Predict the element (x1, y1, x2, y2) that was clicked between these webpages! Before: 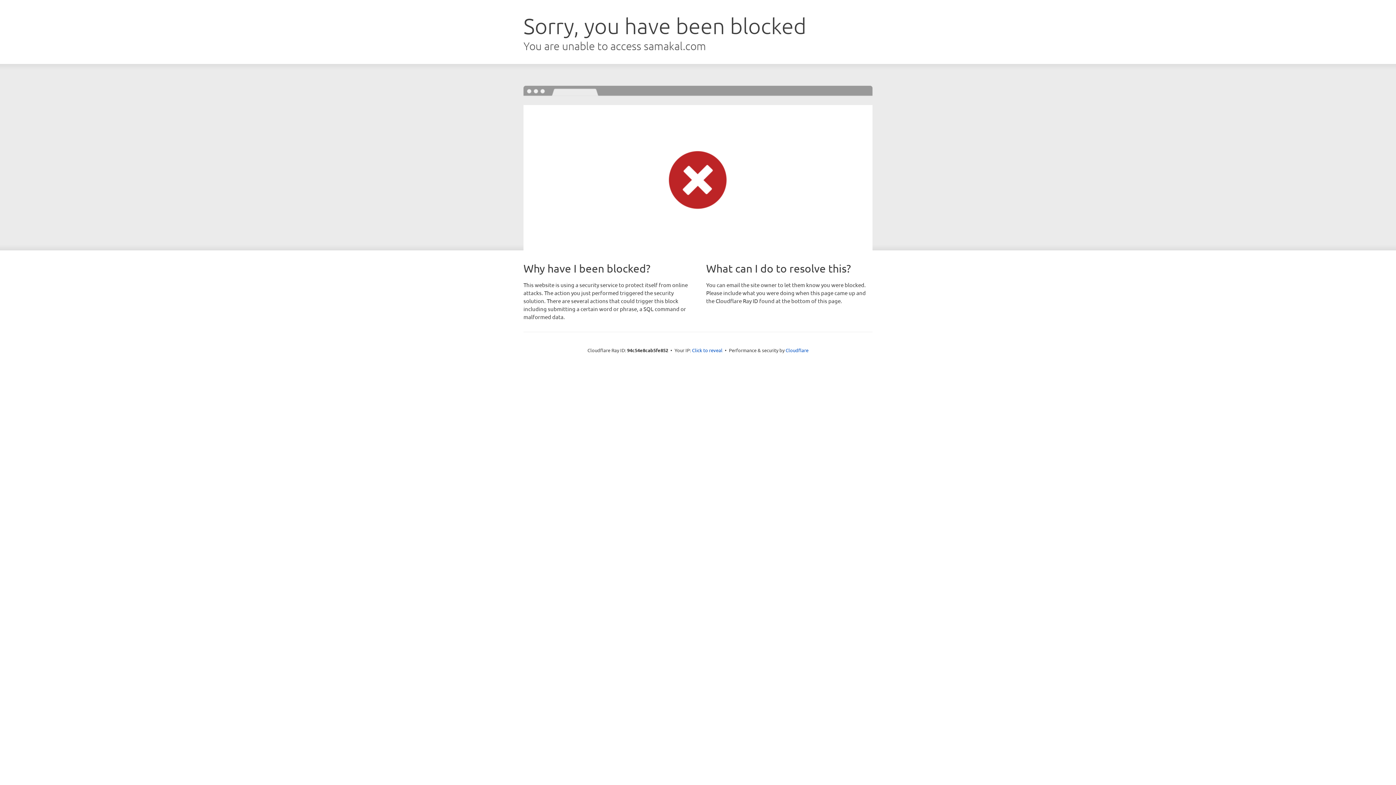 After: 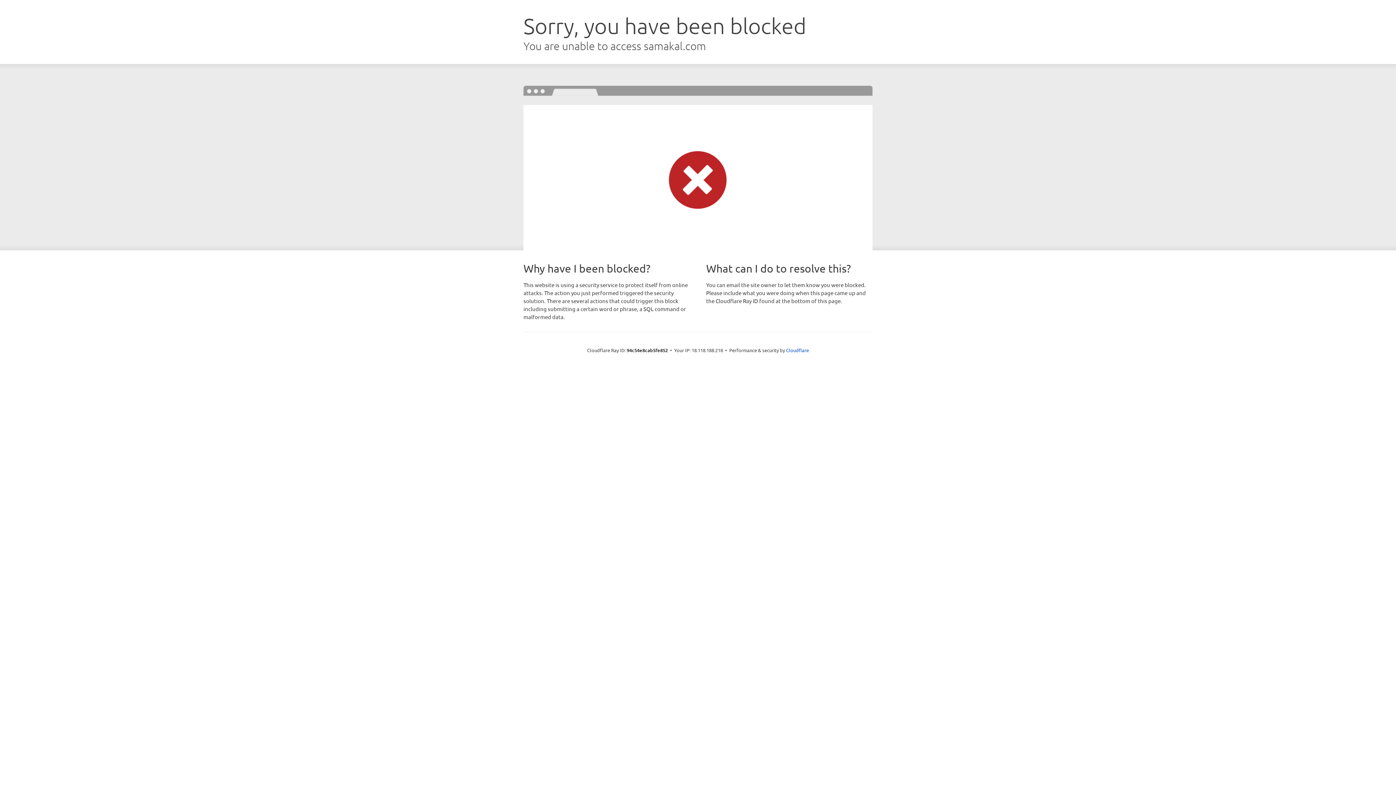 Action: bbox: (692, 346, 722, 353) label: Click to reveal